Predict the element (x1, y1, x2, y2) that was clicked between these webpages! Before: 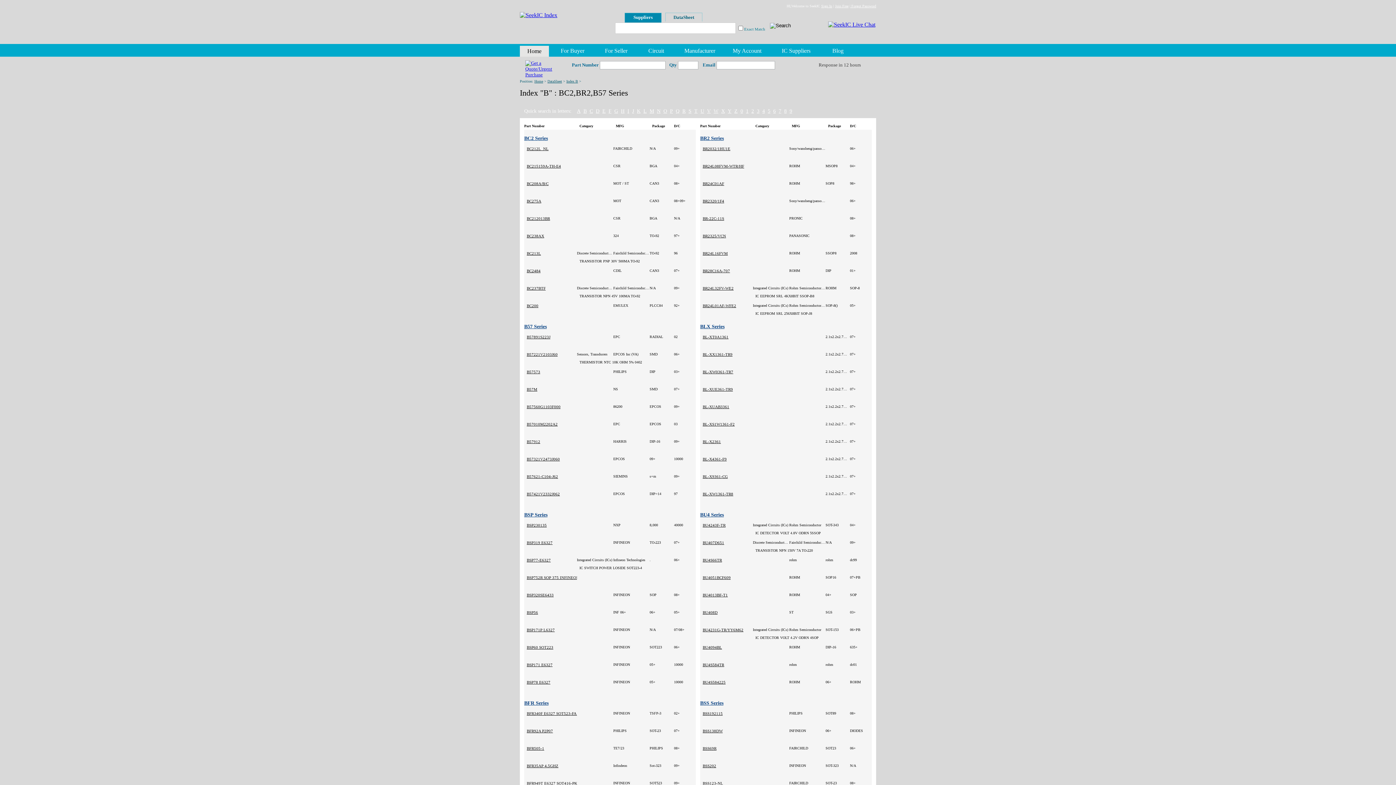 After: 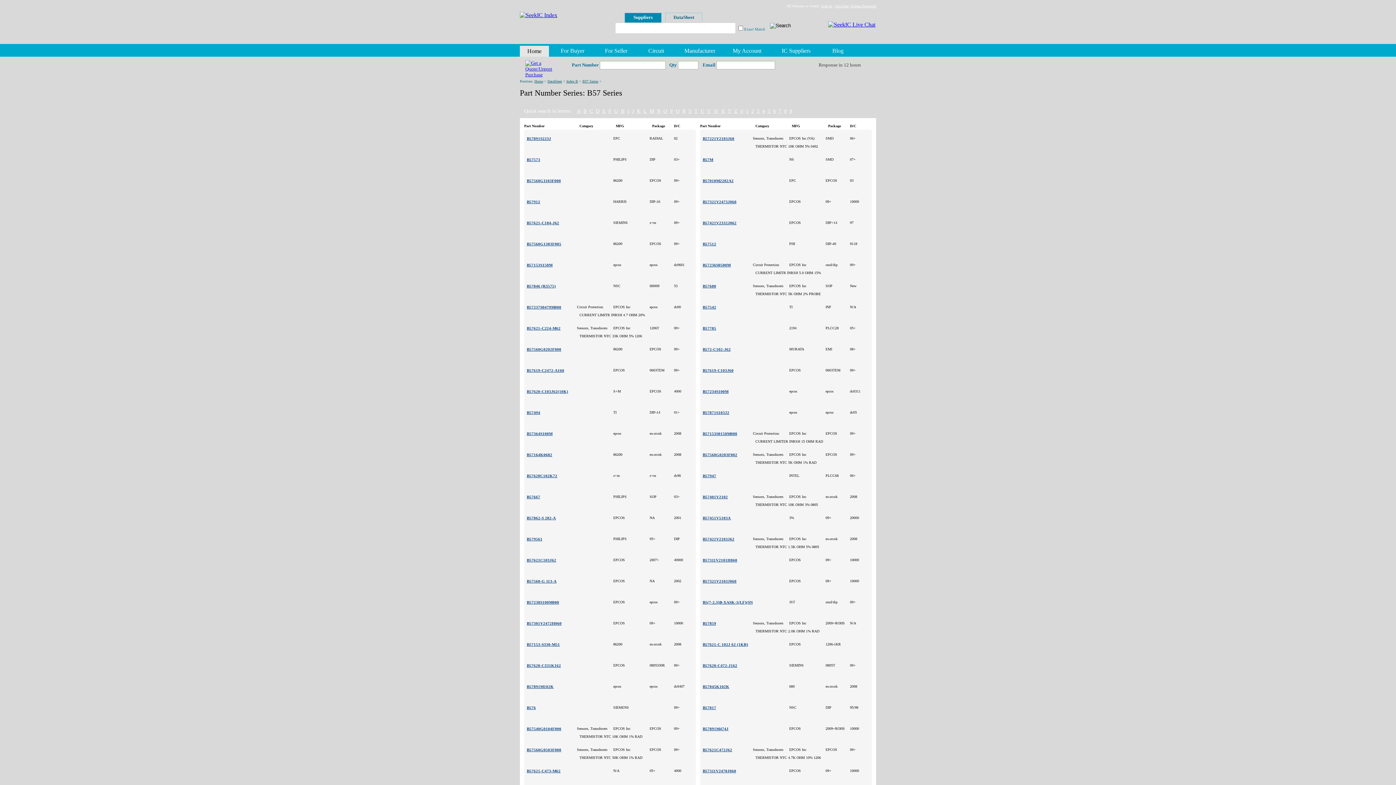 Action: bbox: (524, 324, 546, 329) label: B57 Series